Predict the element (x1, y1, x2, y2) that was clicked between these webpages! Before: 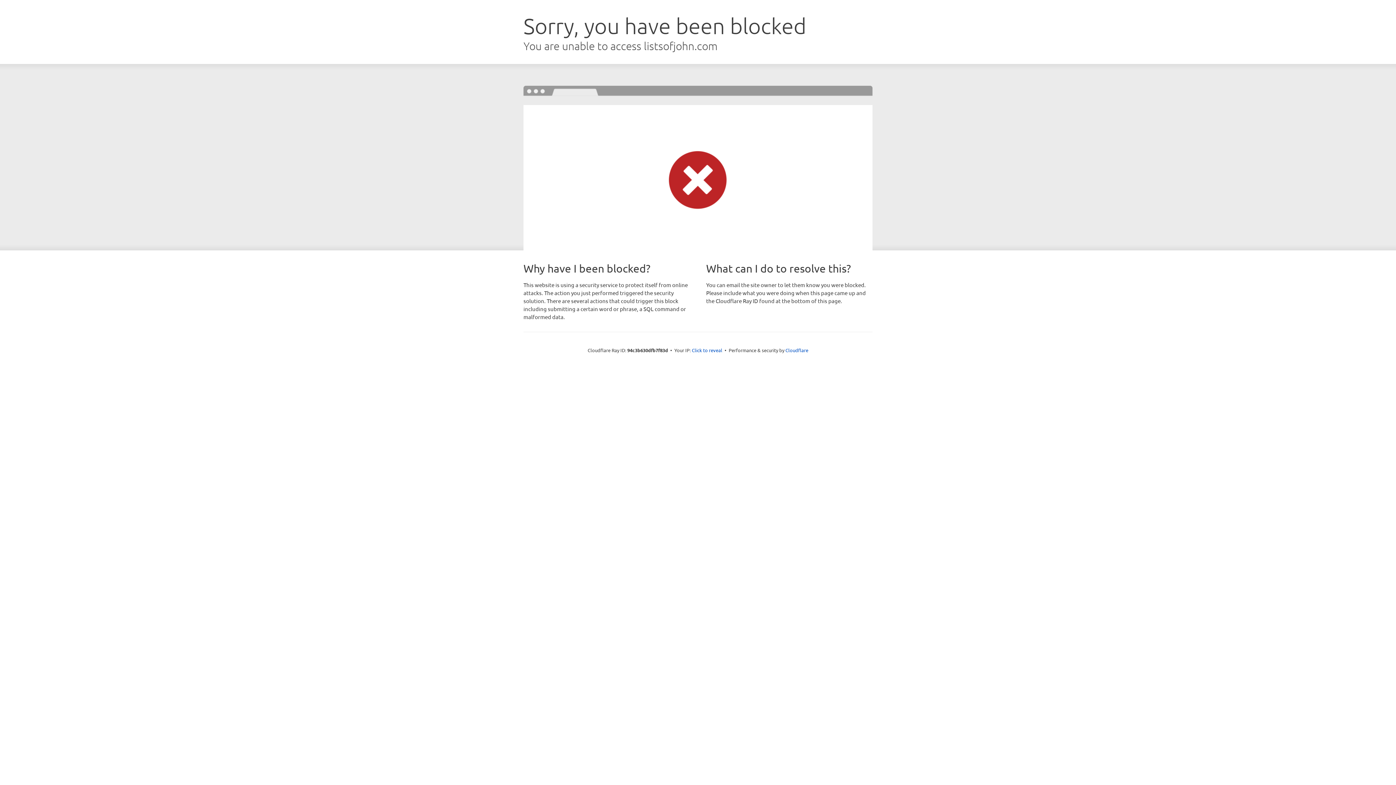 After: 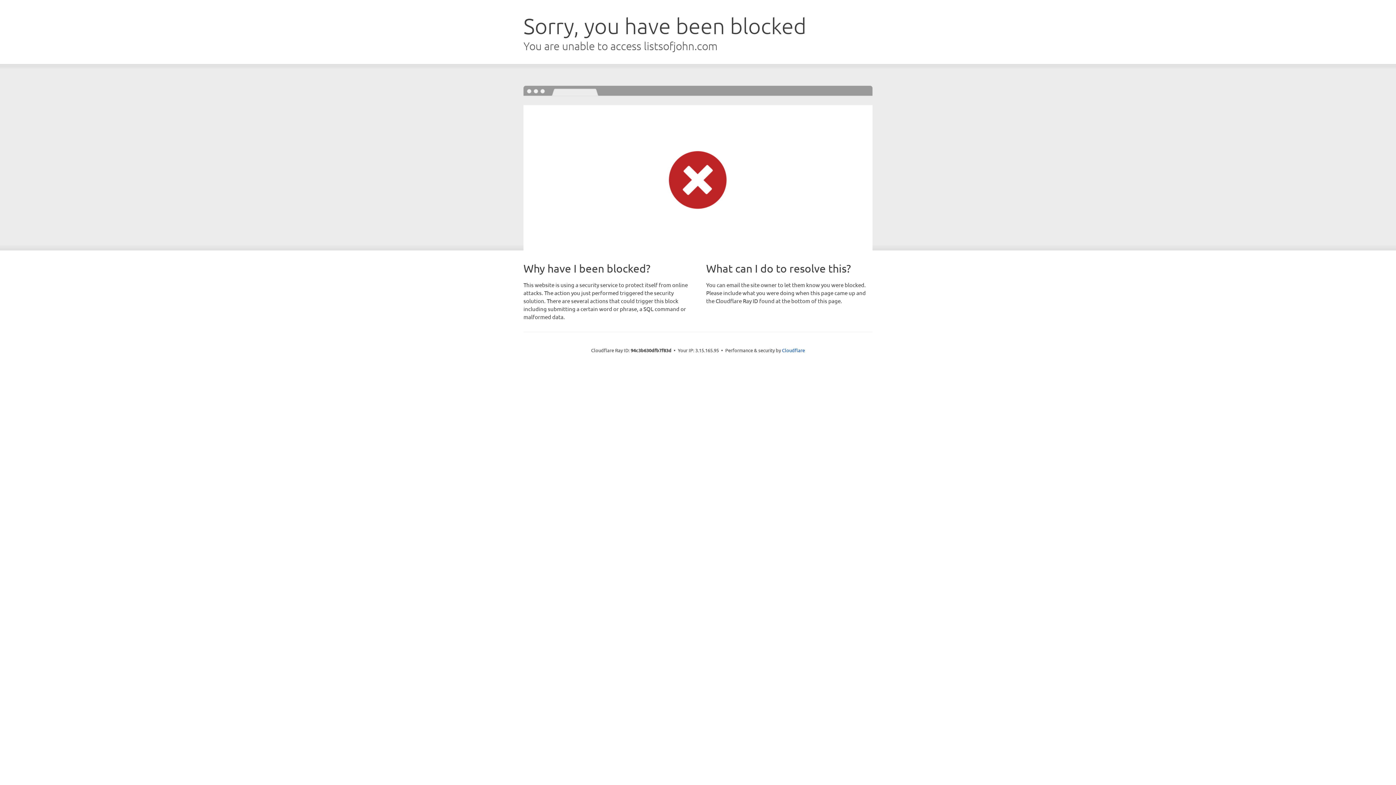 Action: label: Click to reveal bbox: (692, 346, 722, 353)